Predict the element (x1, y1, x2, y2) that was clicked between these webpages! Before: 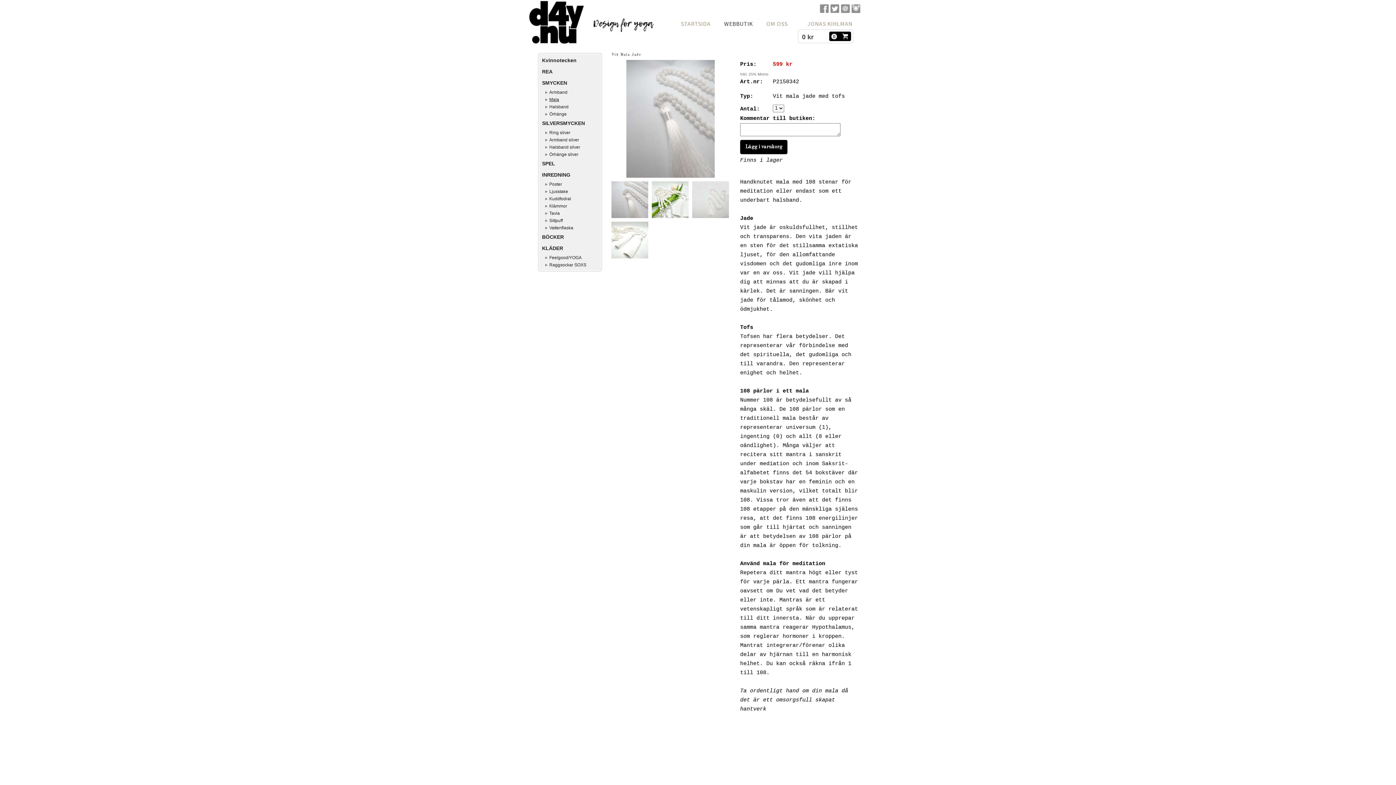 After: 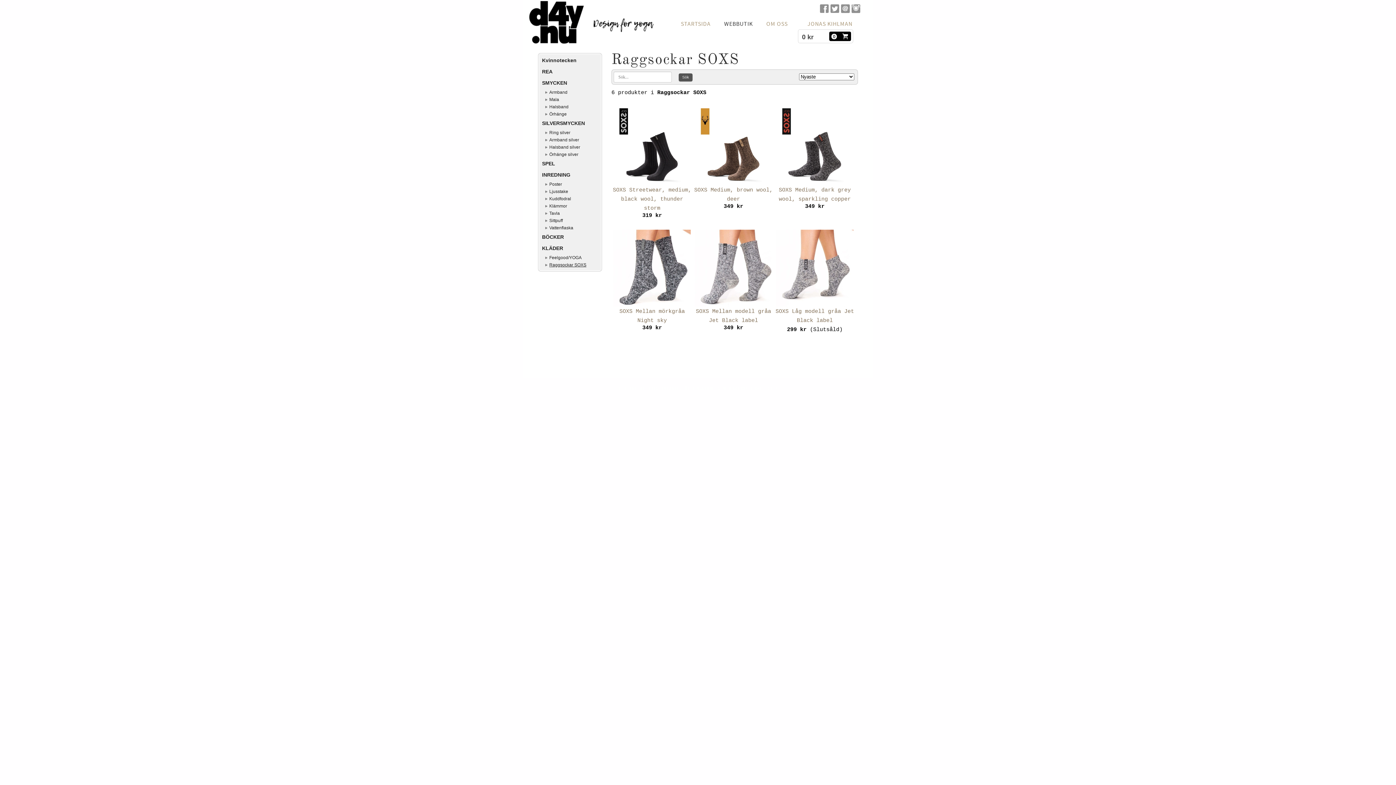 Action: bbox: (545, 261, 600, 268) label: Raggsockar SOXS